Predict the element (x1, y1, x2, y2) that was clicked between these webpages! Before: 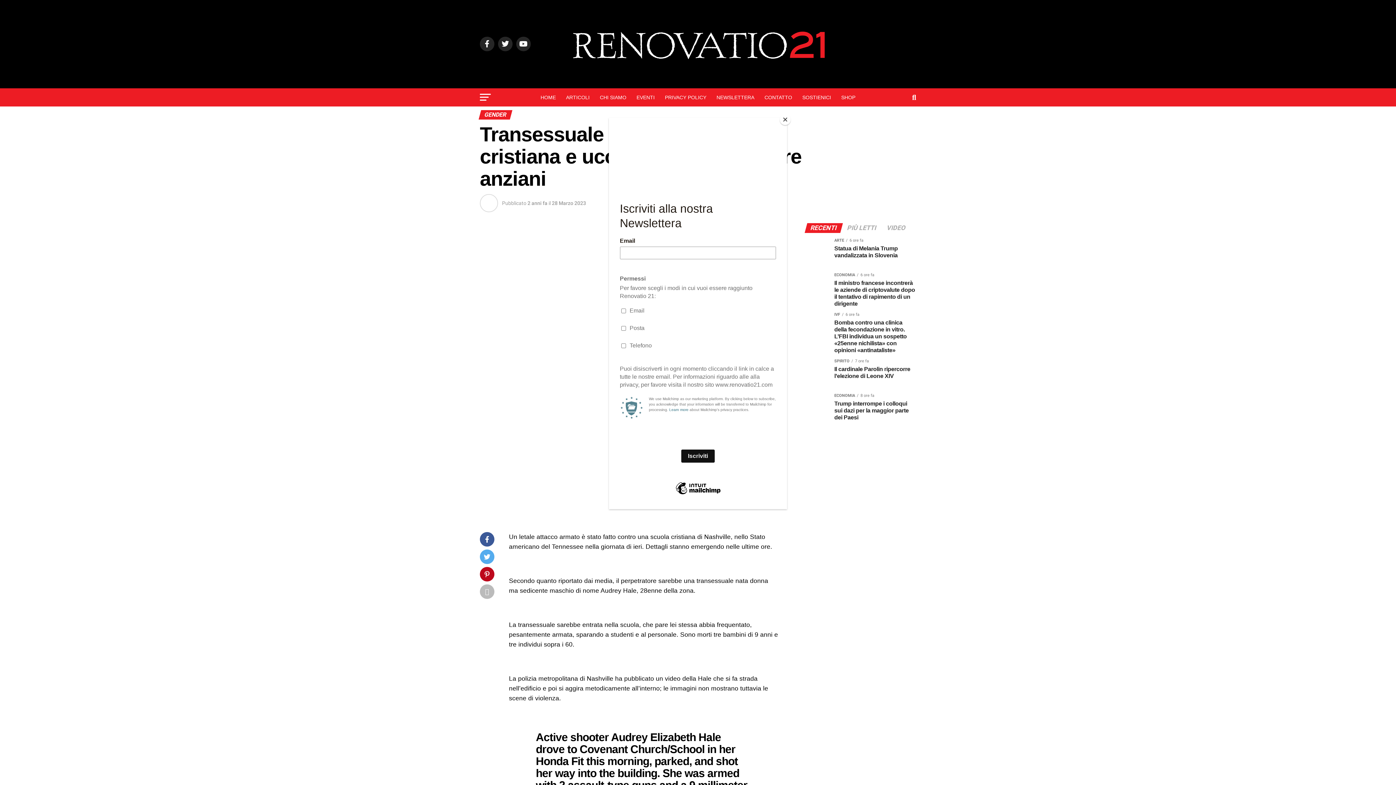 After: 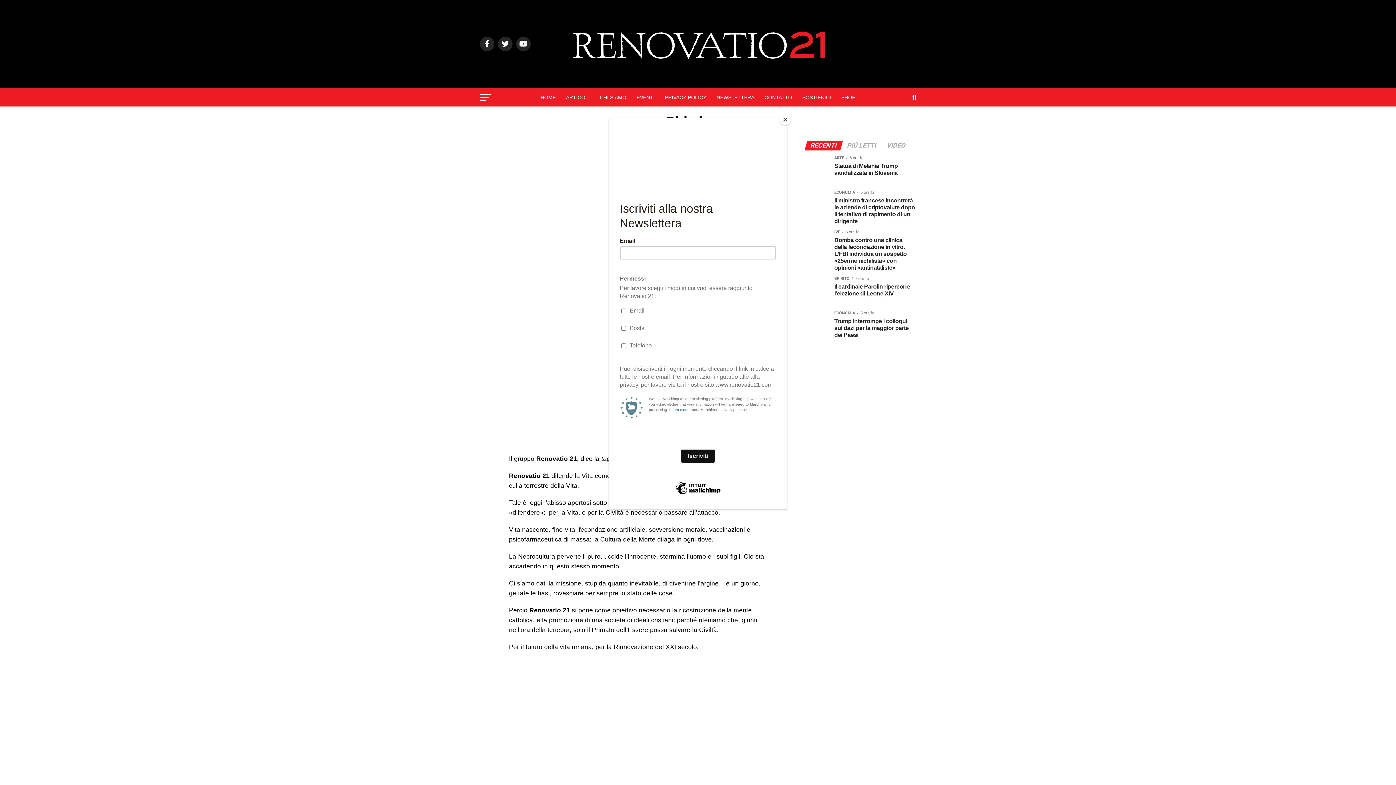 Action: bbox: (595, 88, 630, 106) label: CHI SIAMO